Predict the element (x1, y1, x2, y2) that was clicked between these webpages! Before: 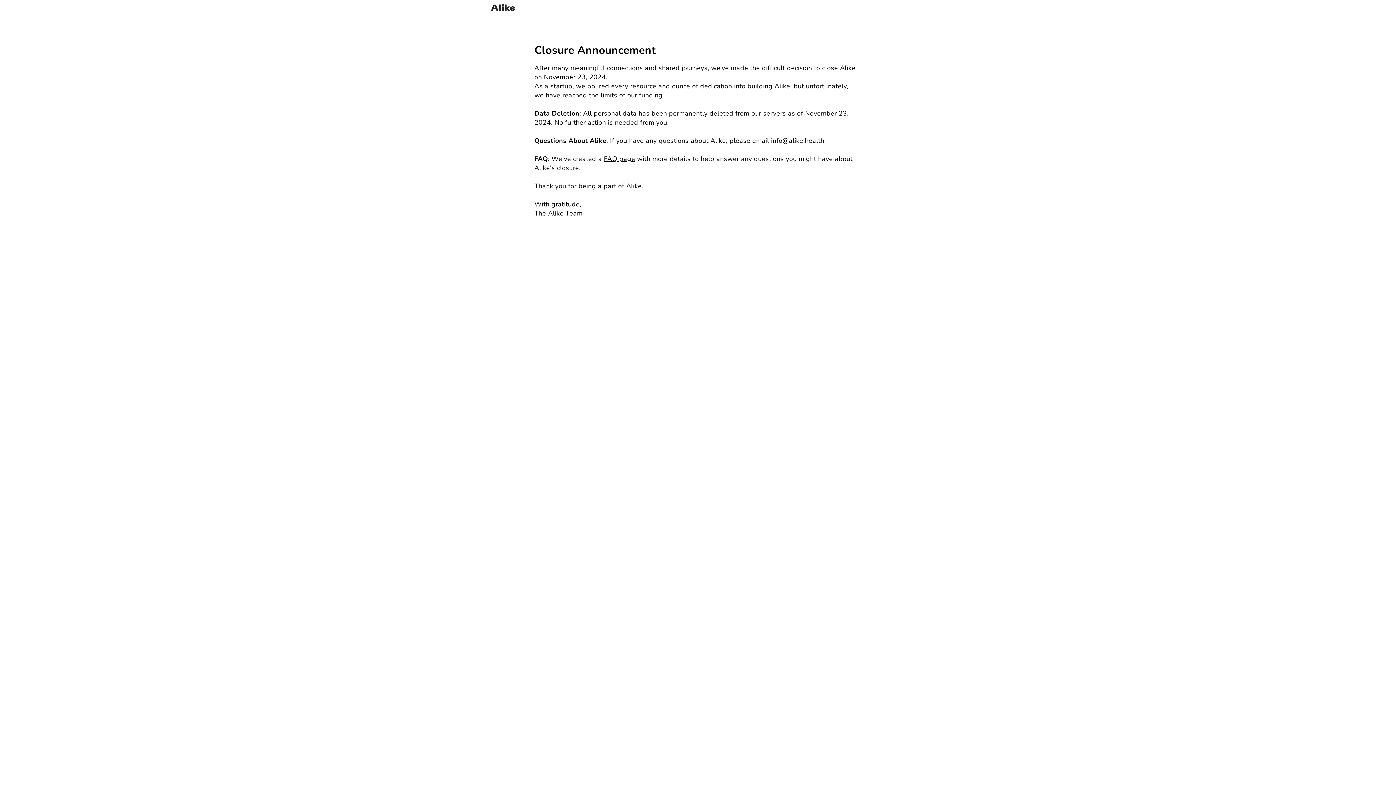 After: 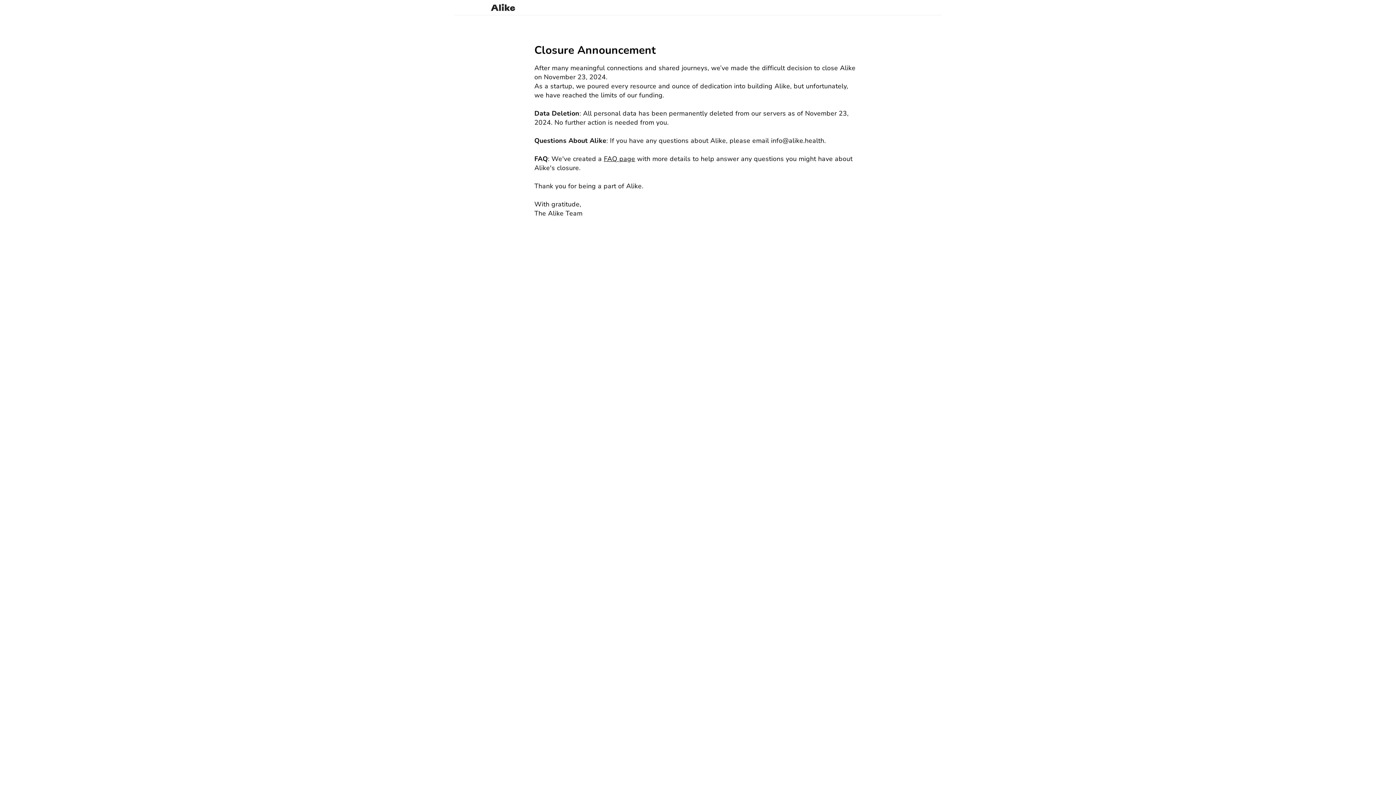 Action: bbox: (454, 3, 522, 11)